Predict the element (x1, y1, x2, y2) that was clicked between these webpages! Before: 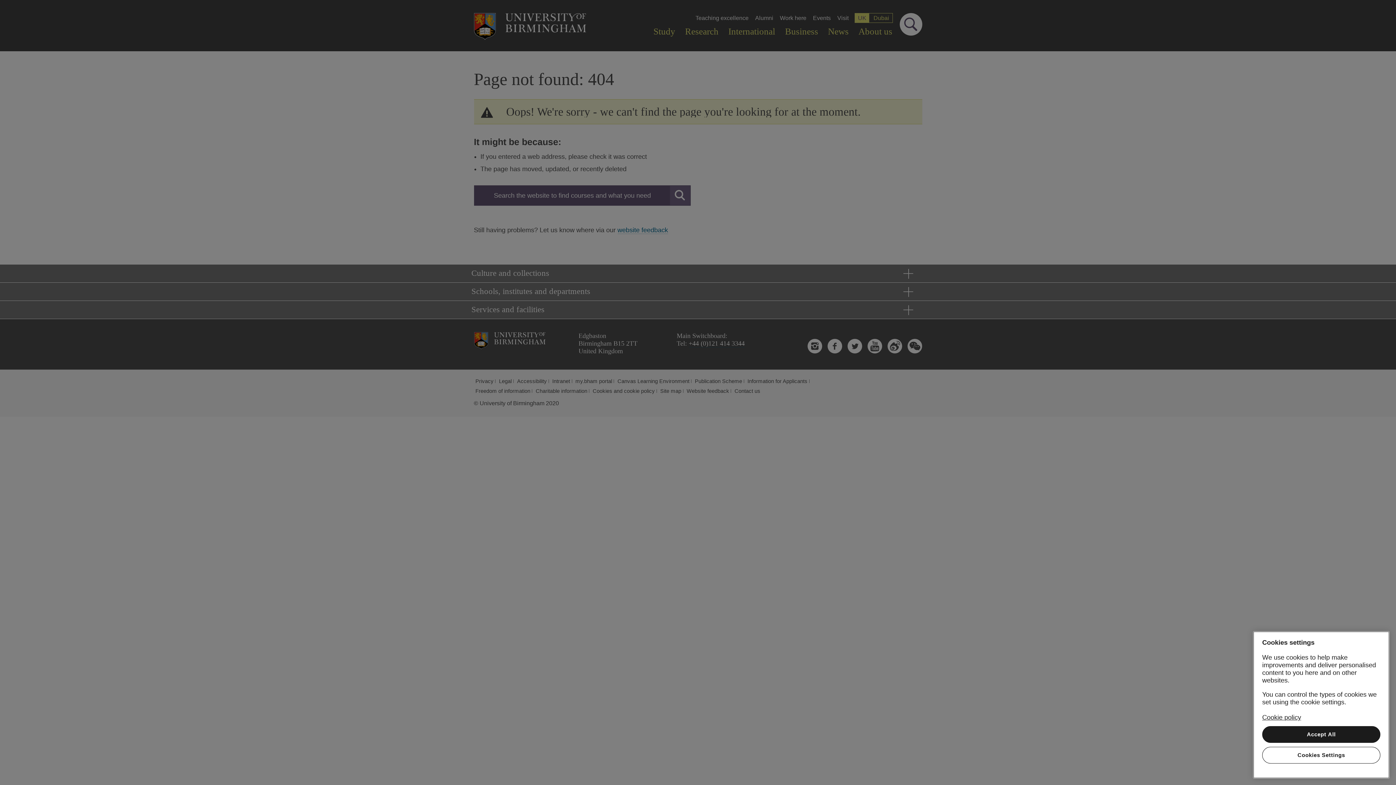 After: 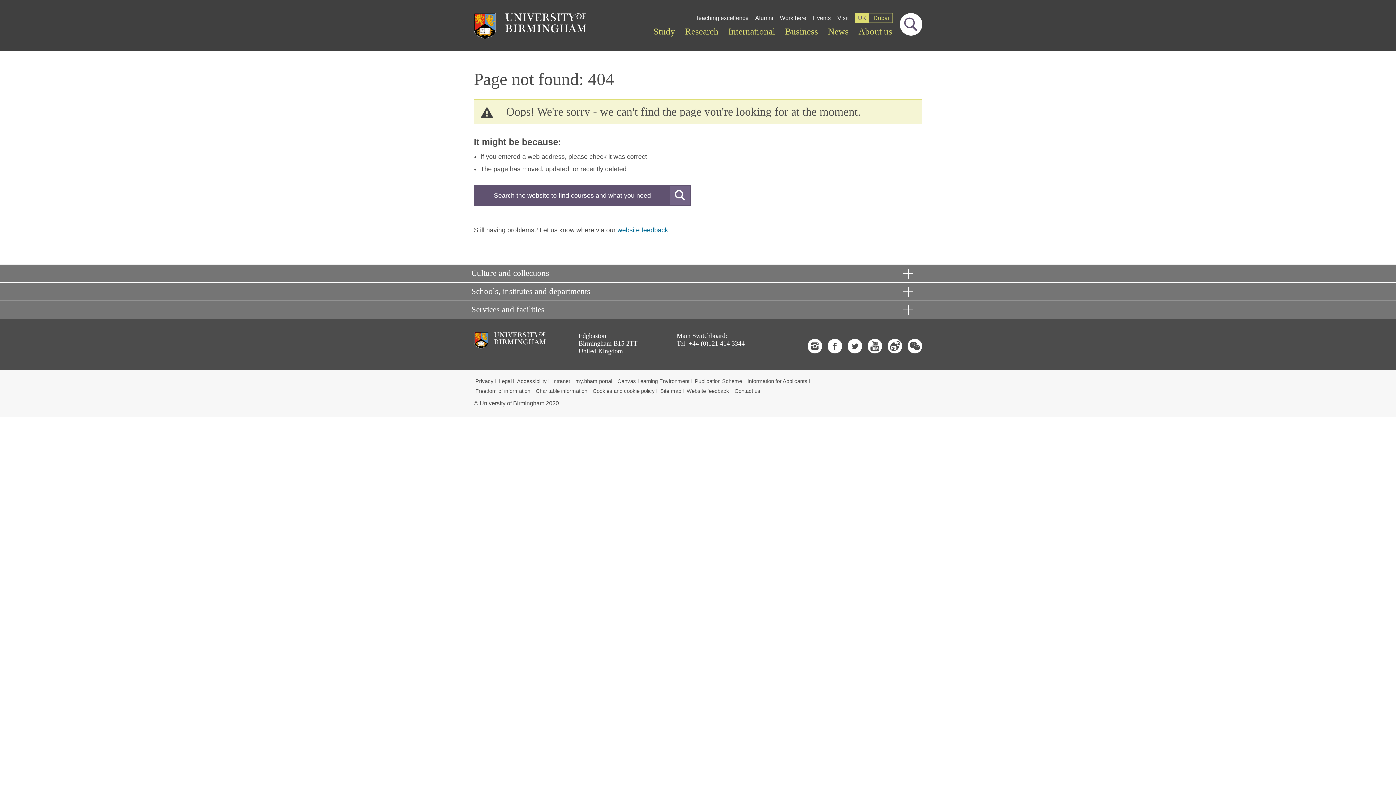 Action: bbox: (1262, 726, 1380, 743) label: Accept All